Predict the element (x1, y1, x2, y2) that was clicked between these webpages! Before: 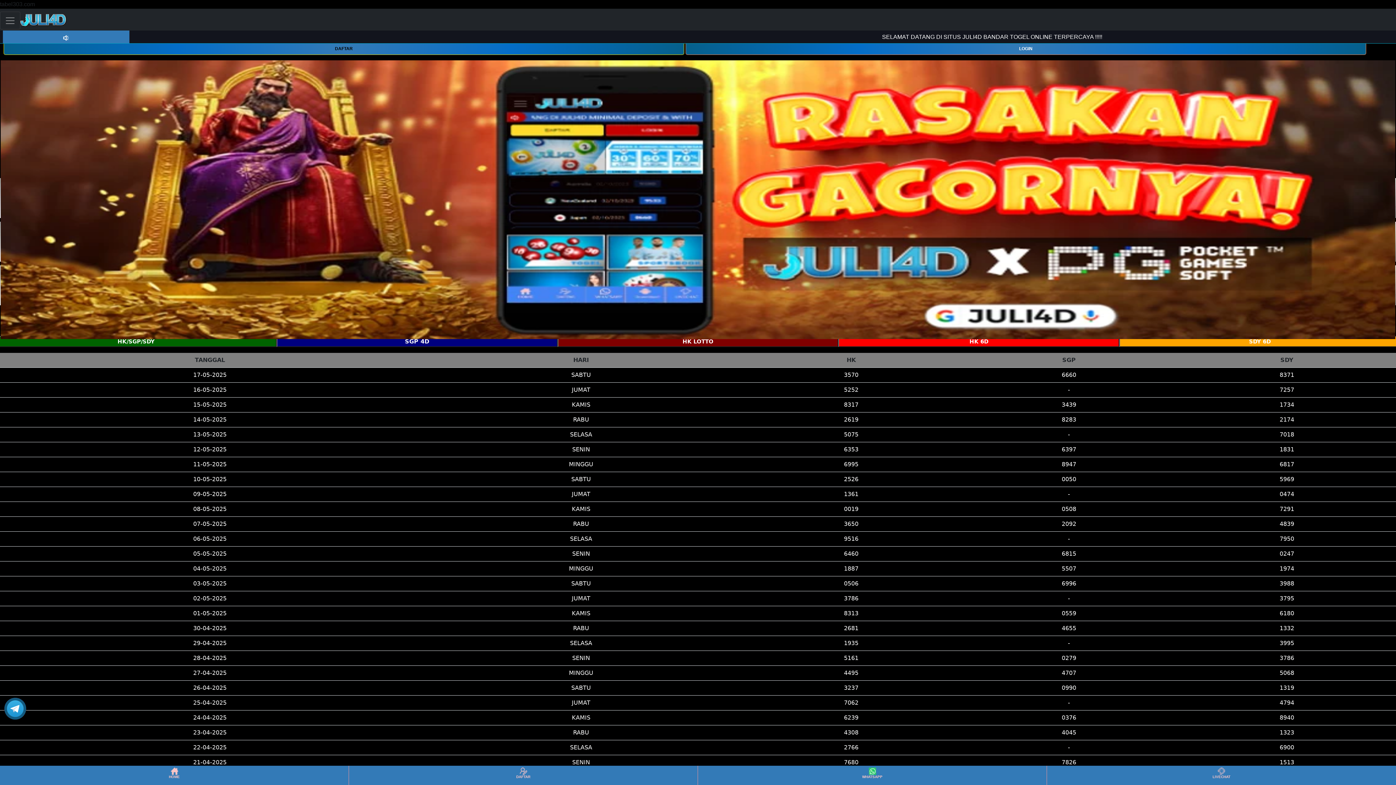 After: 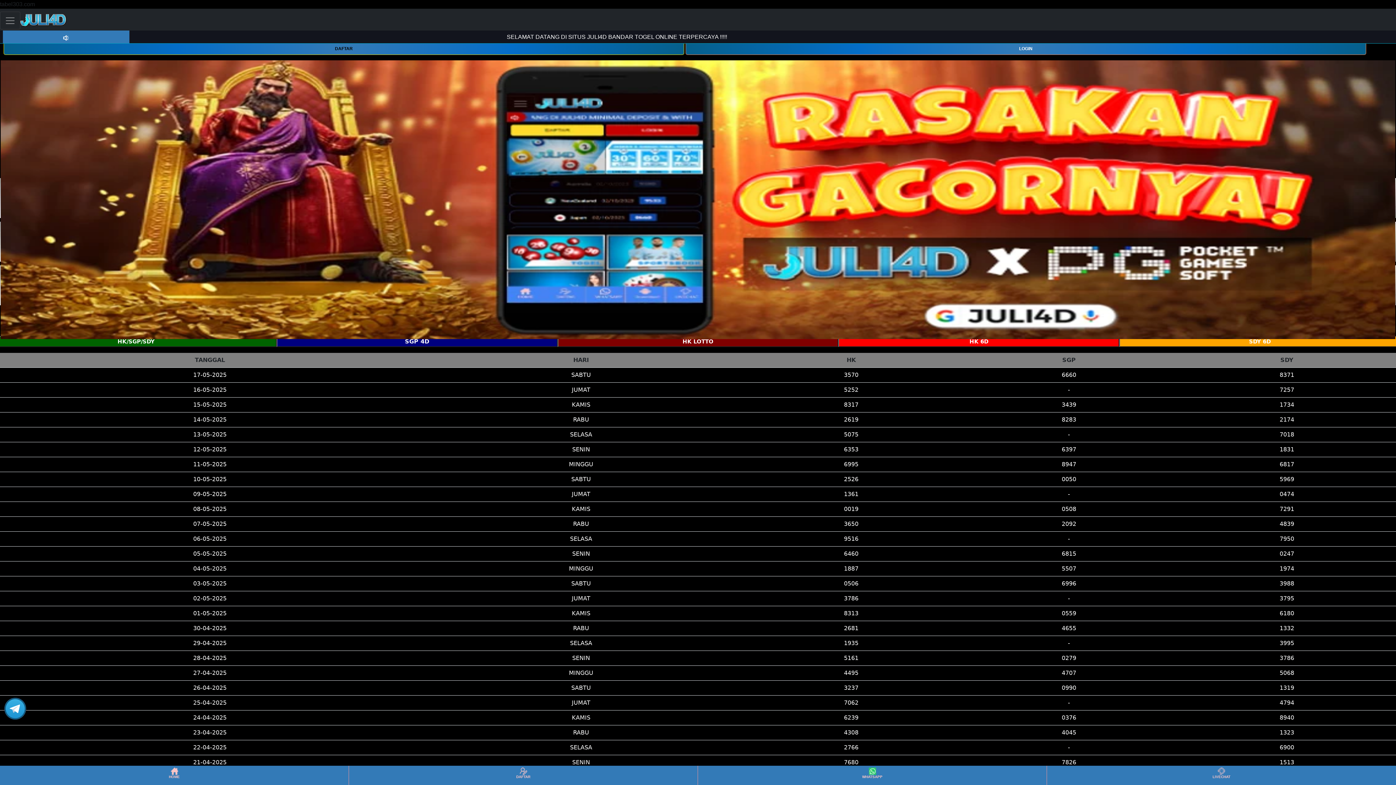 Action: bbox: (20, 11, 66, 29)